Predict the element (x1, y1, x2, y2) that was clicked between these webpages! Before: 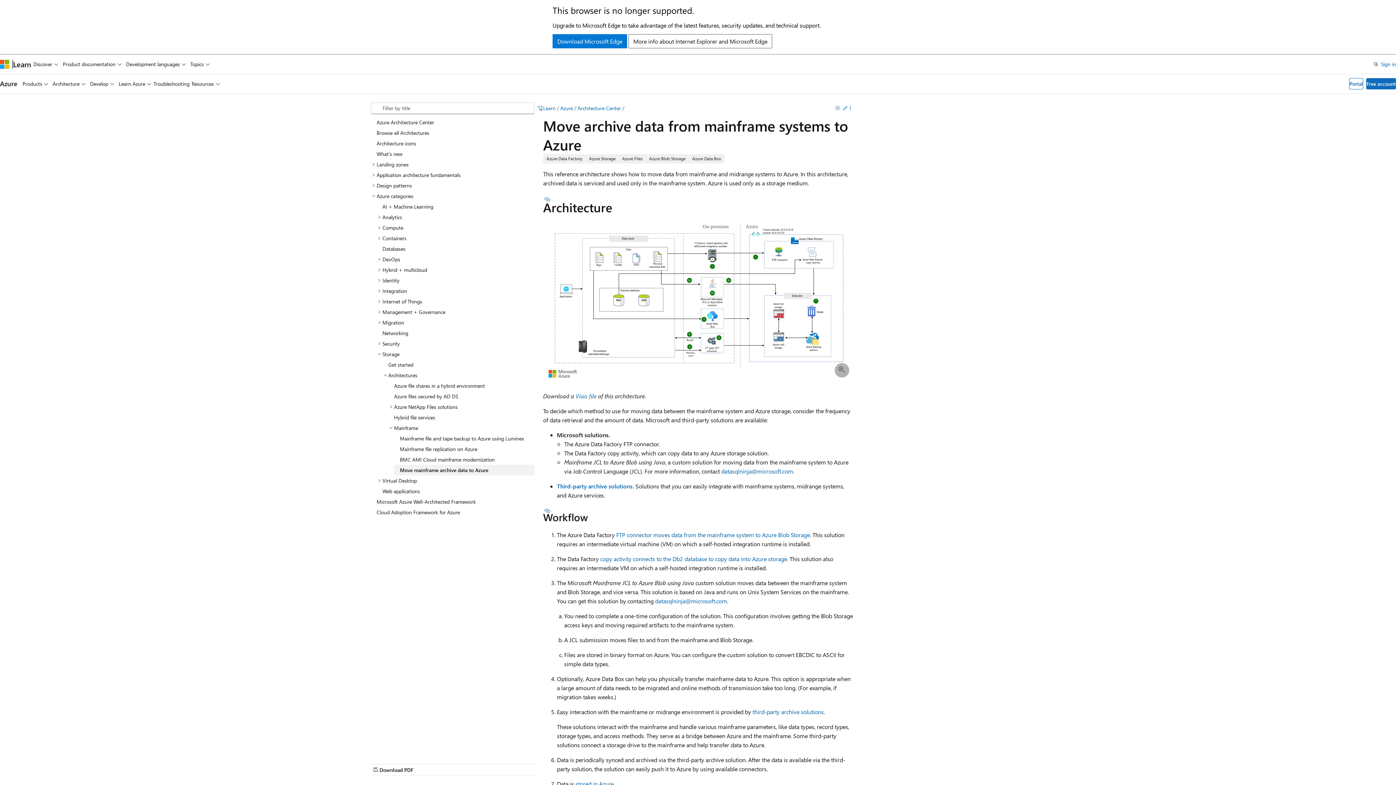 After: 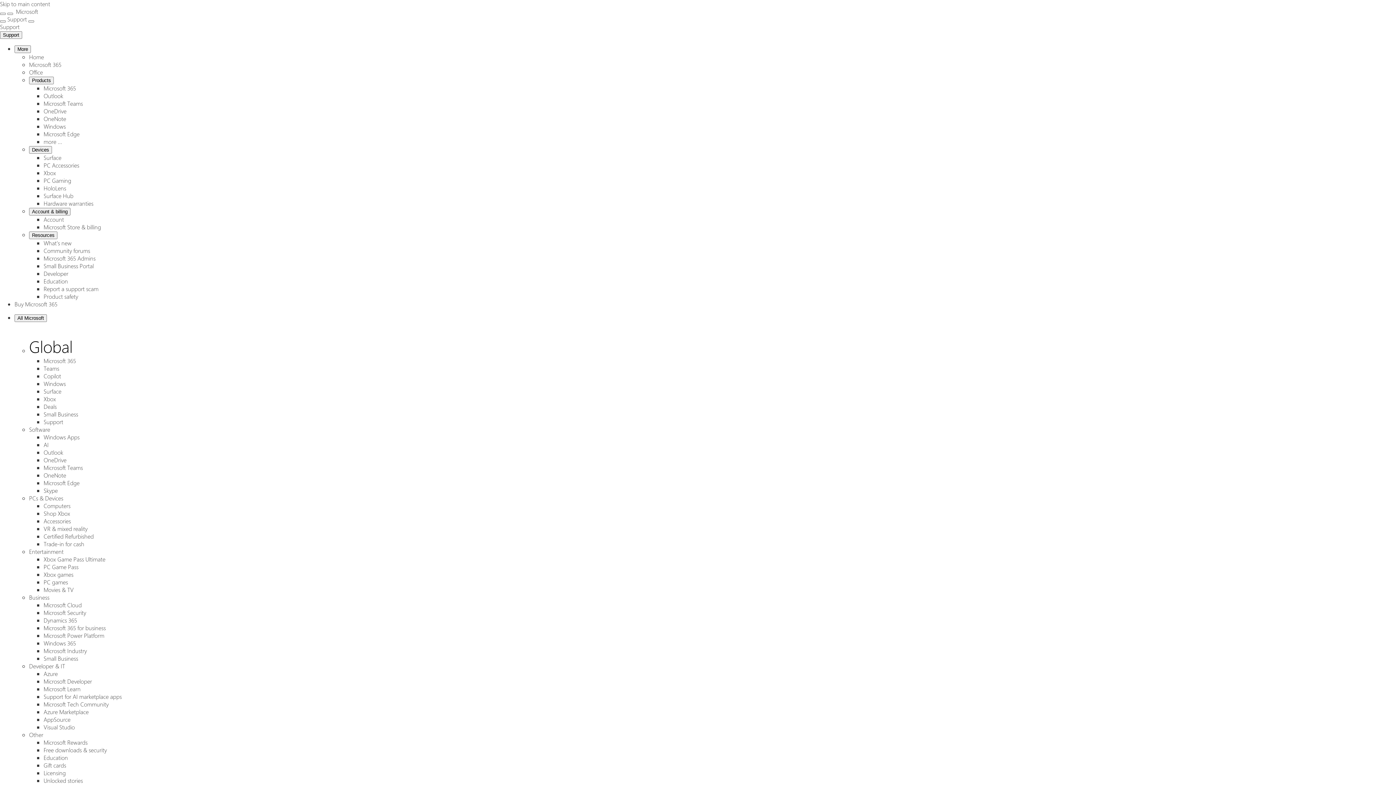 Action: label: Download Microsoft Edge bbox: (552, 34, 627, 48)